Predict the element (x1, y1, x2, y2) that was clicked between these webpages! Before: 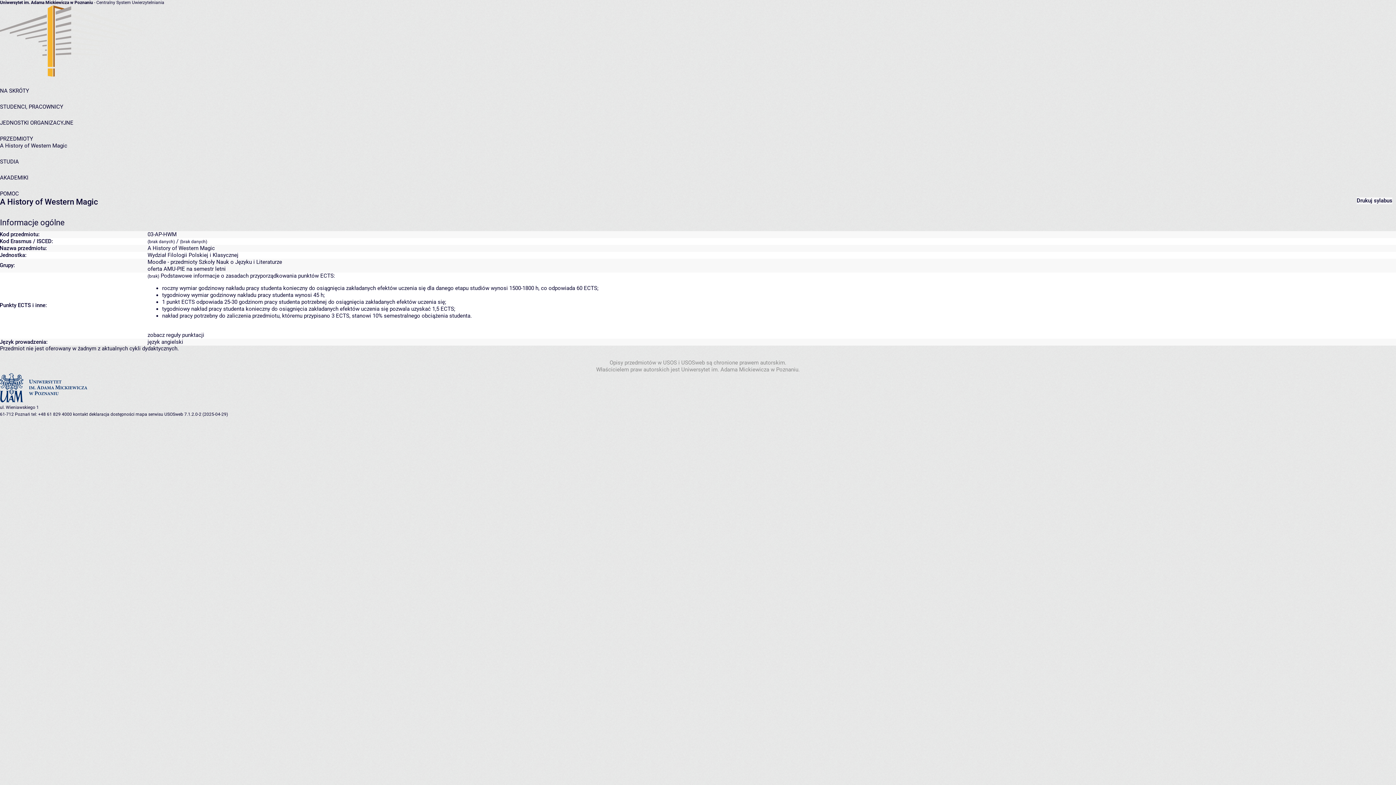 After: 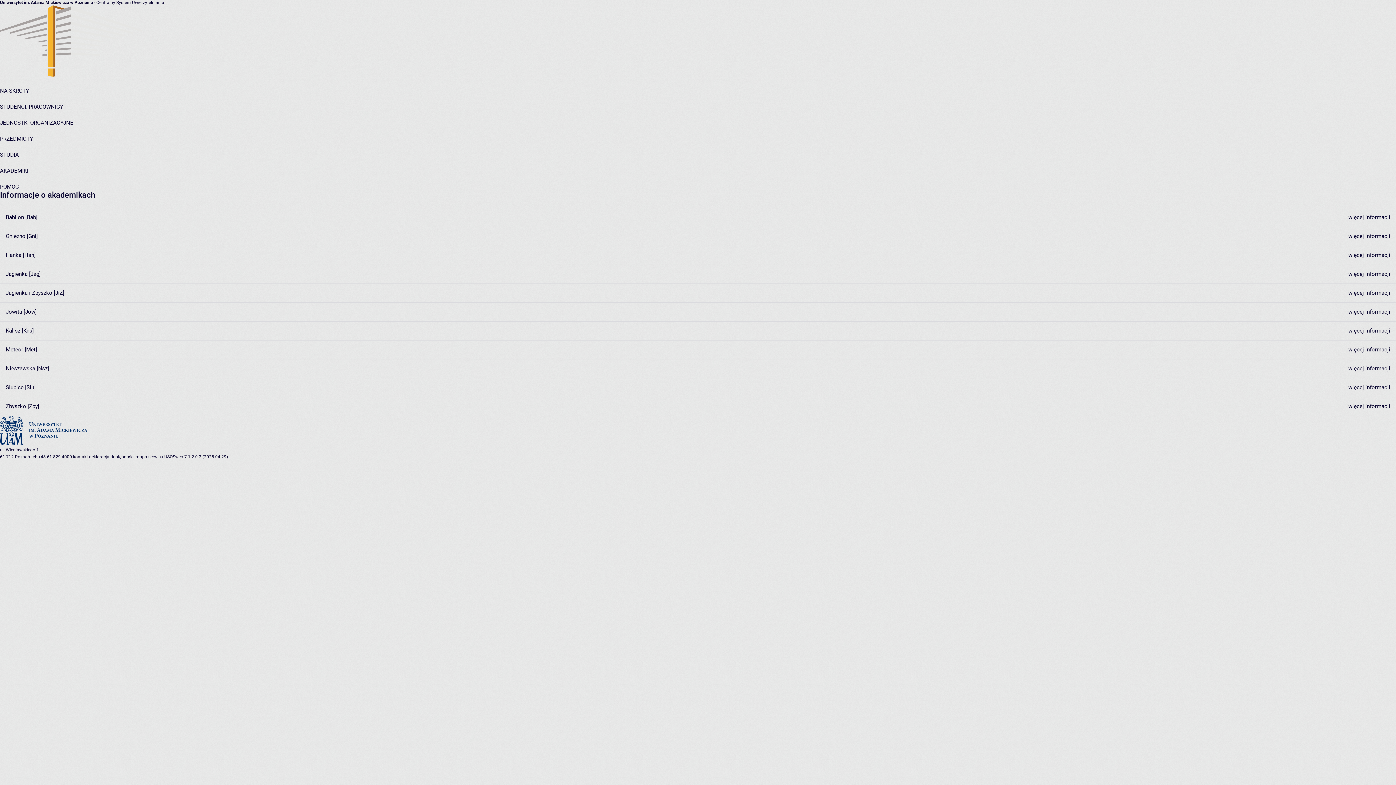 Action: label: AKADEMIKI bbox: (0, 174, 28, 181)